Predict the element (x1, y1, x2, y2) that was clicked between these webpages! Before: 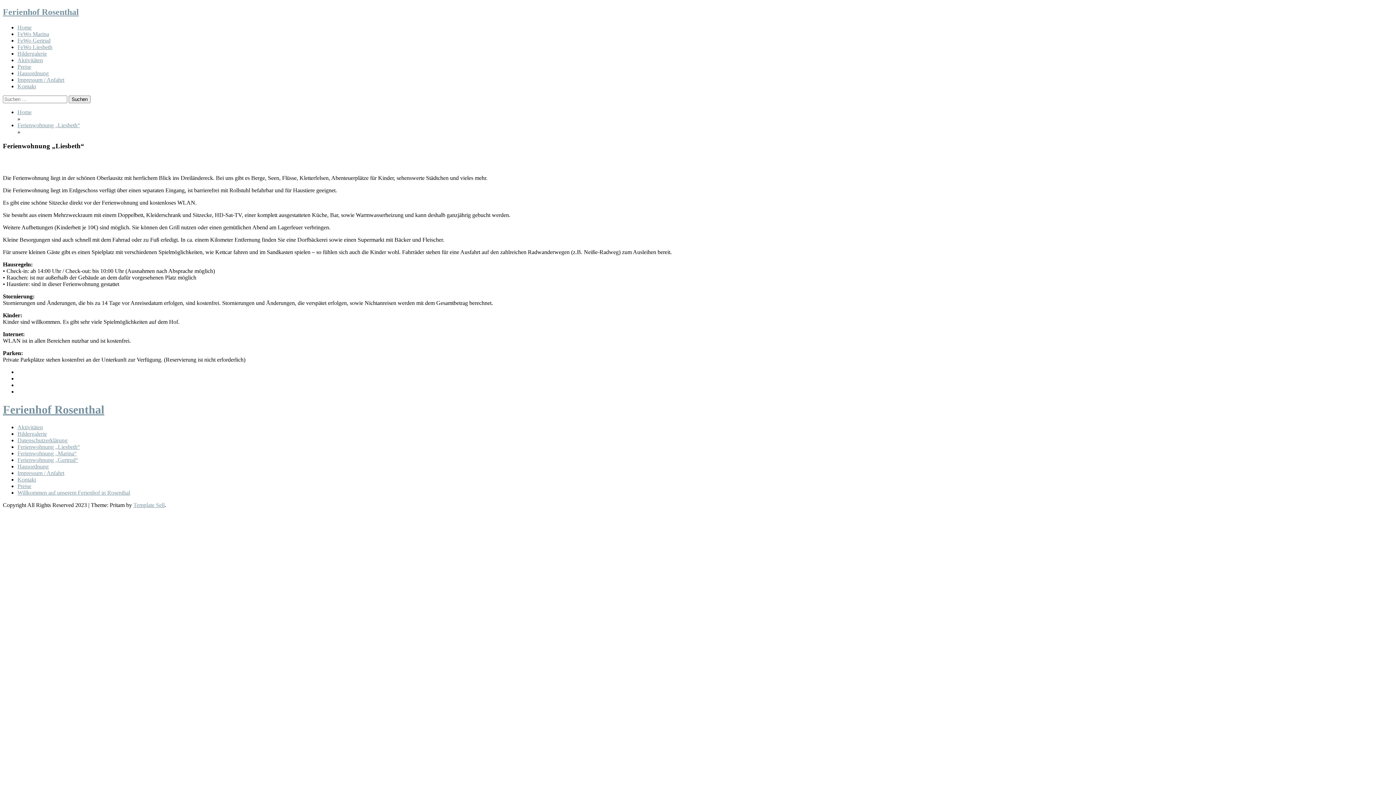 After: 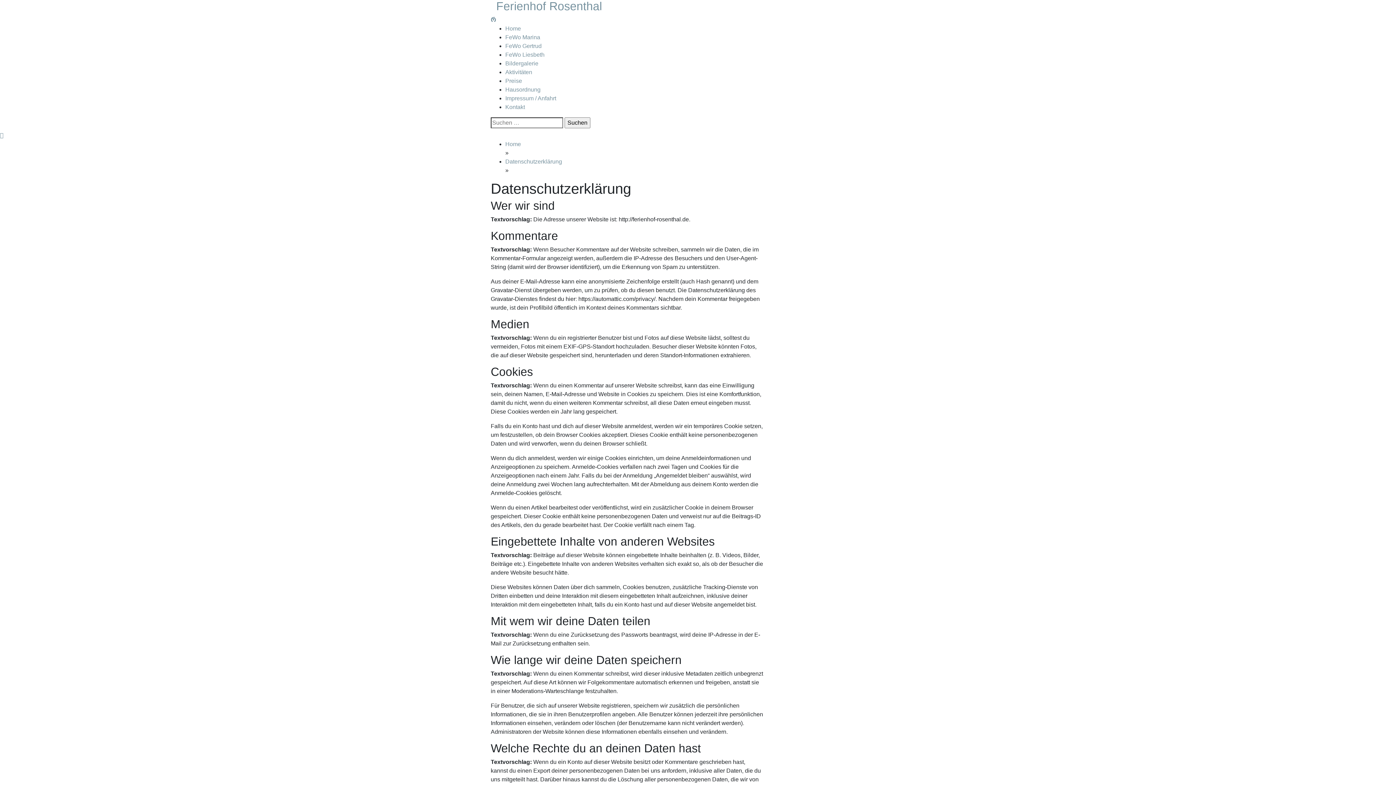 Action: bbox: (17, 437, 67, 443) label: Datenschutzerklärung